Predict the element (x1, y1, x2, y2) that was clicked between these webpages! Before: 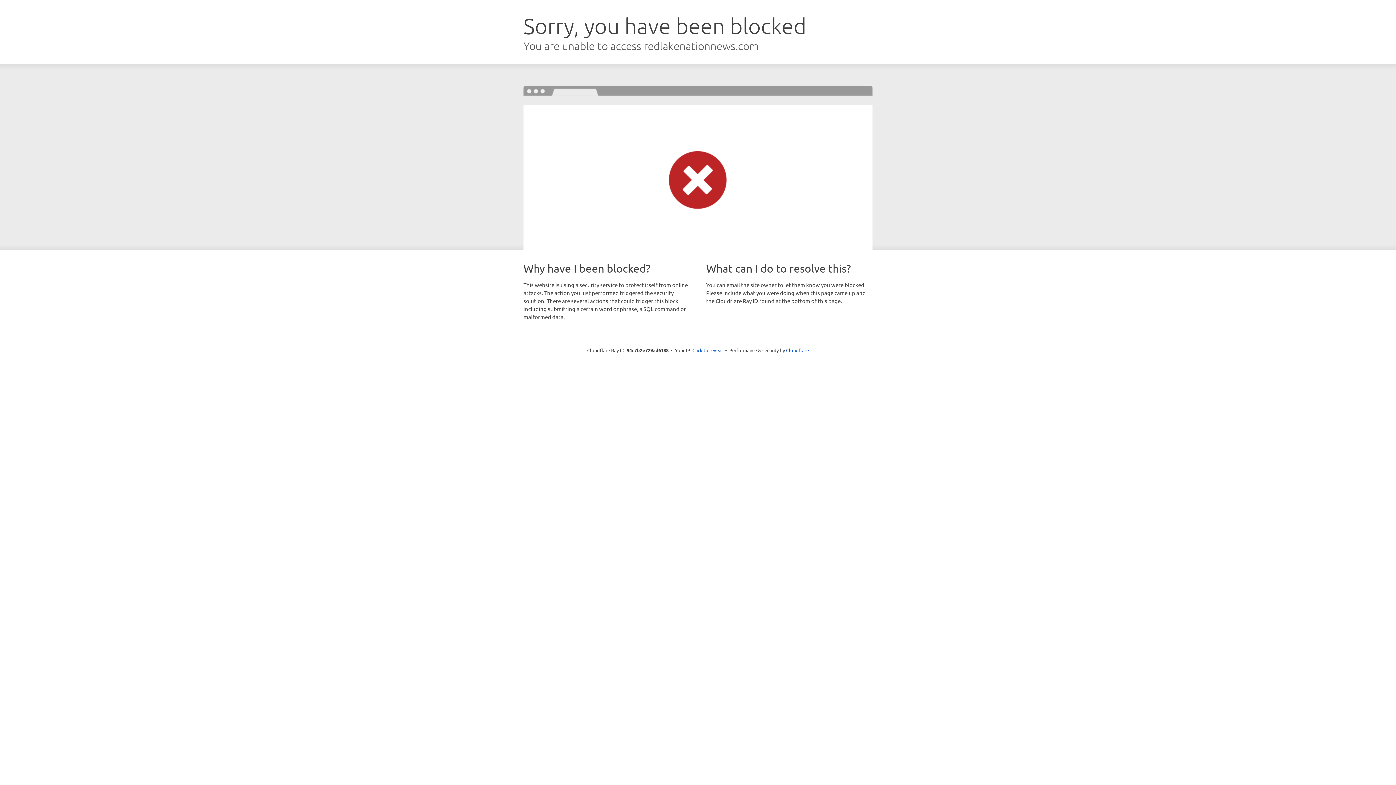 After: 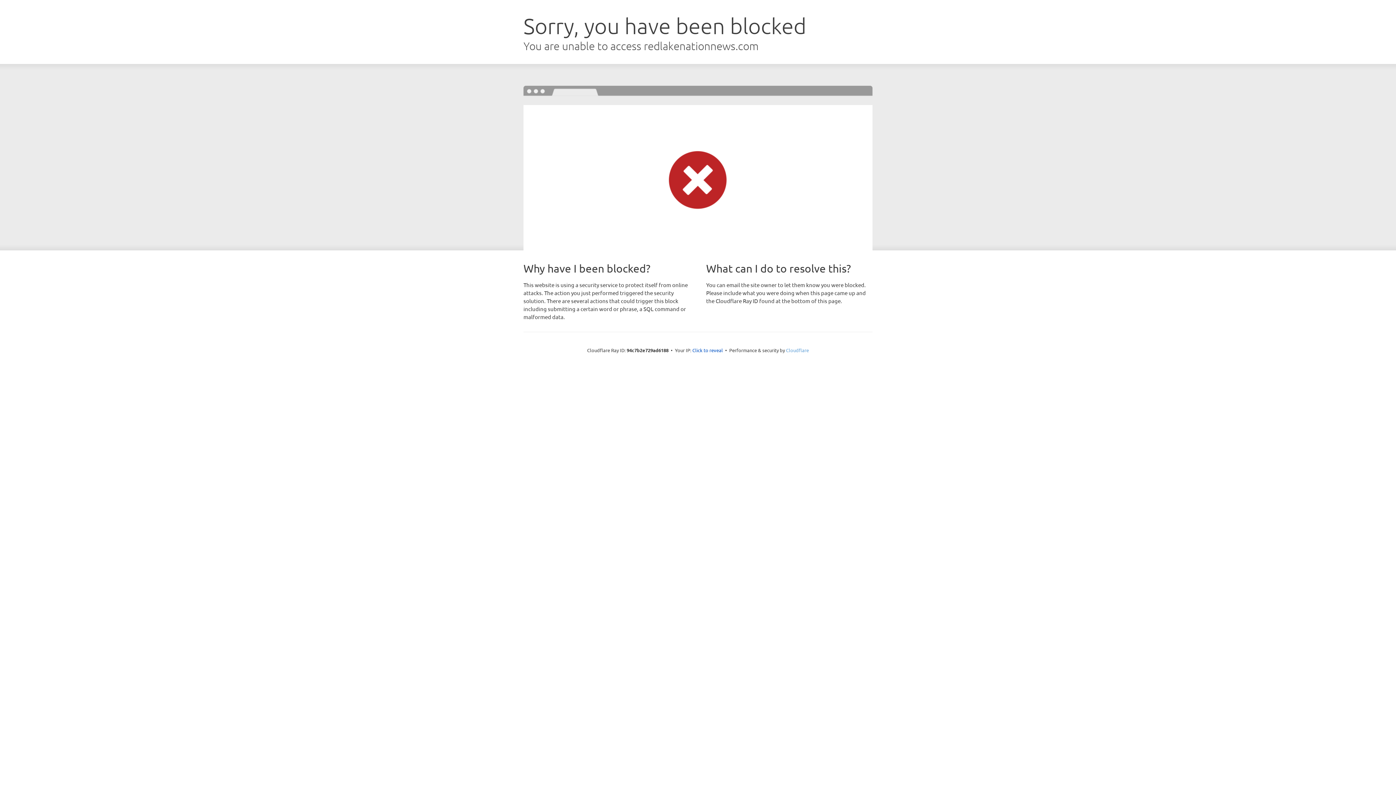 Action: label: Cloudflare bbox: (786, 347, 809, 353)